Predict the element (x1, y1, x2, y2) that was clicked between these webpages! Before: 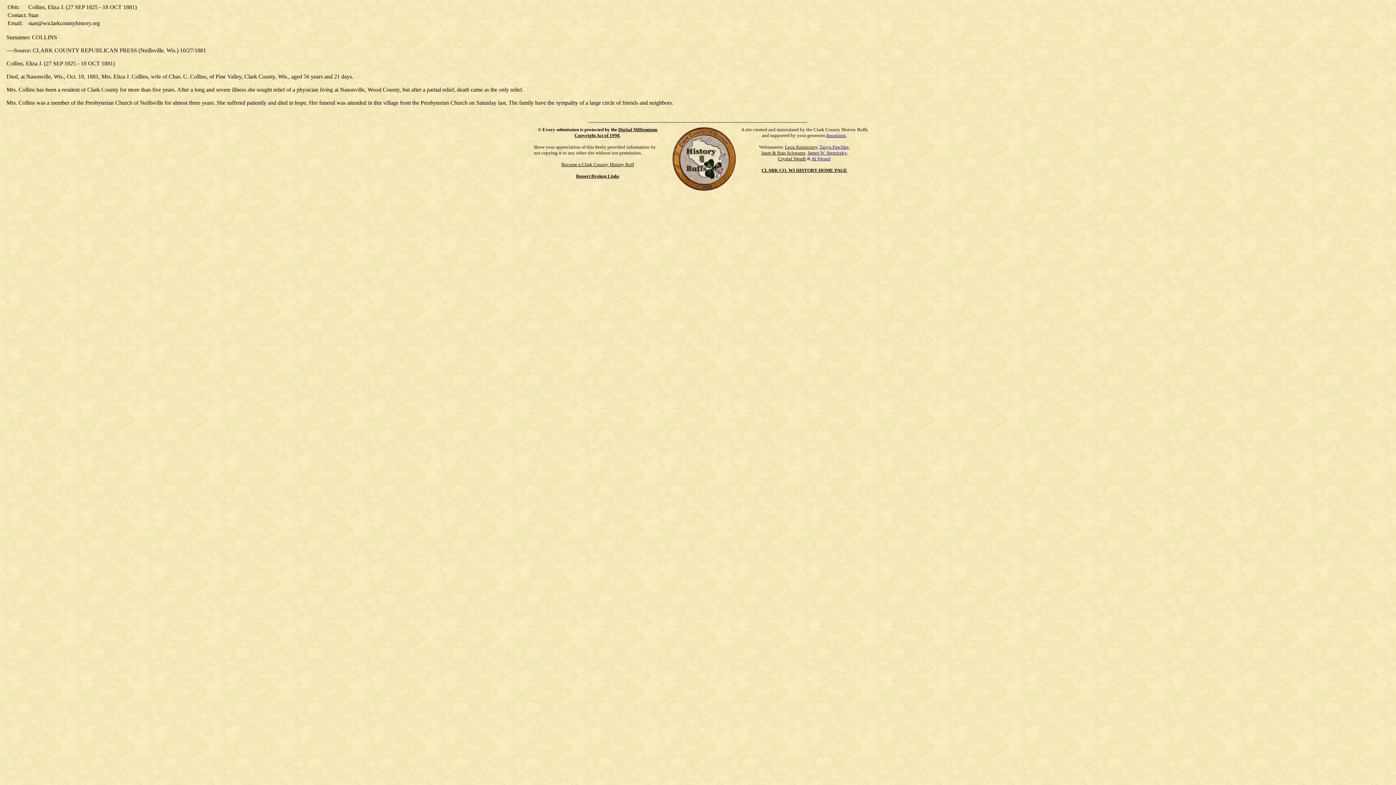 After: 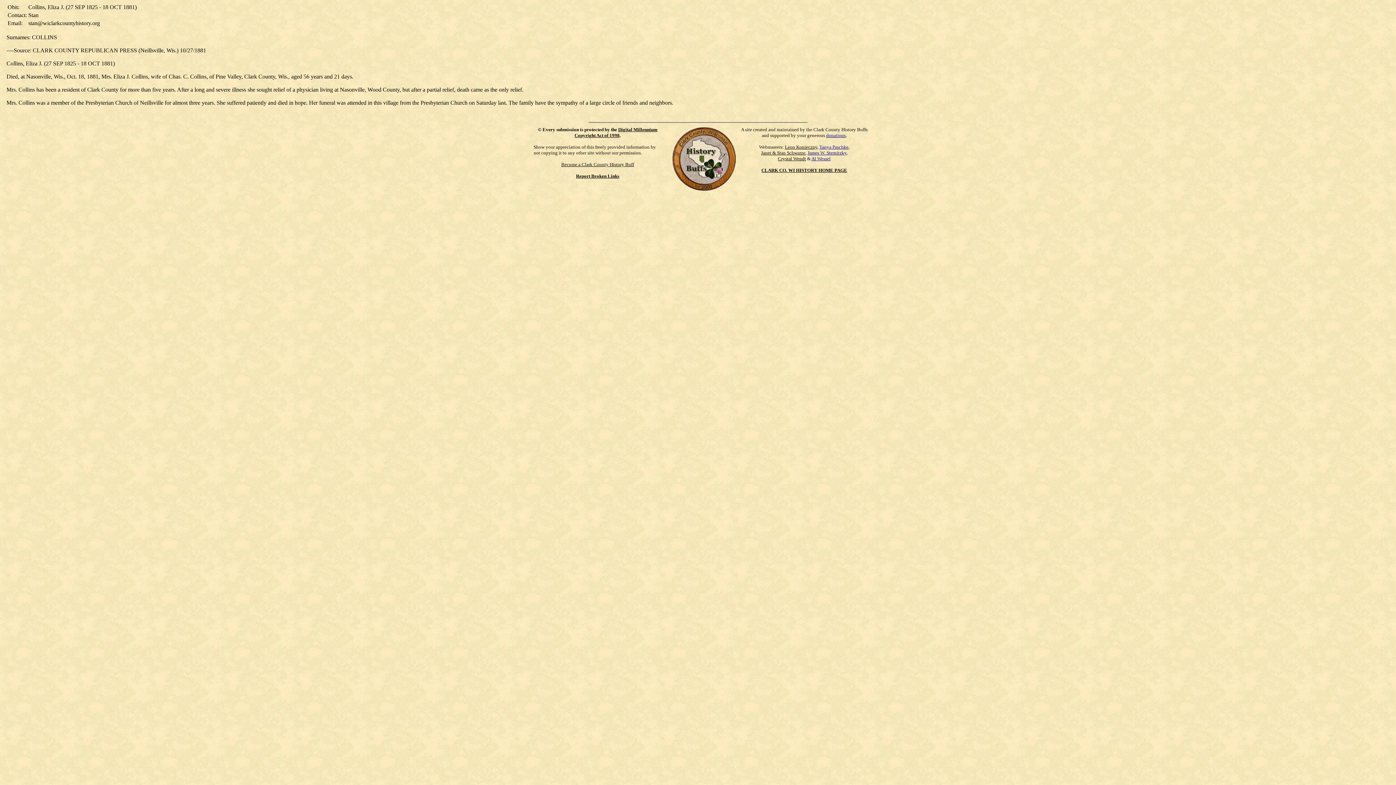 Action: bbox: (785, 144, 817, 149) label: Leon Konieczny